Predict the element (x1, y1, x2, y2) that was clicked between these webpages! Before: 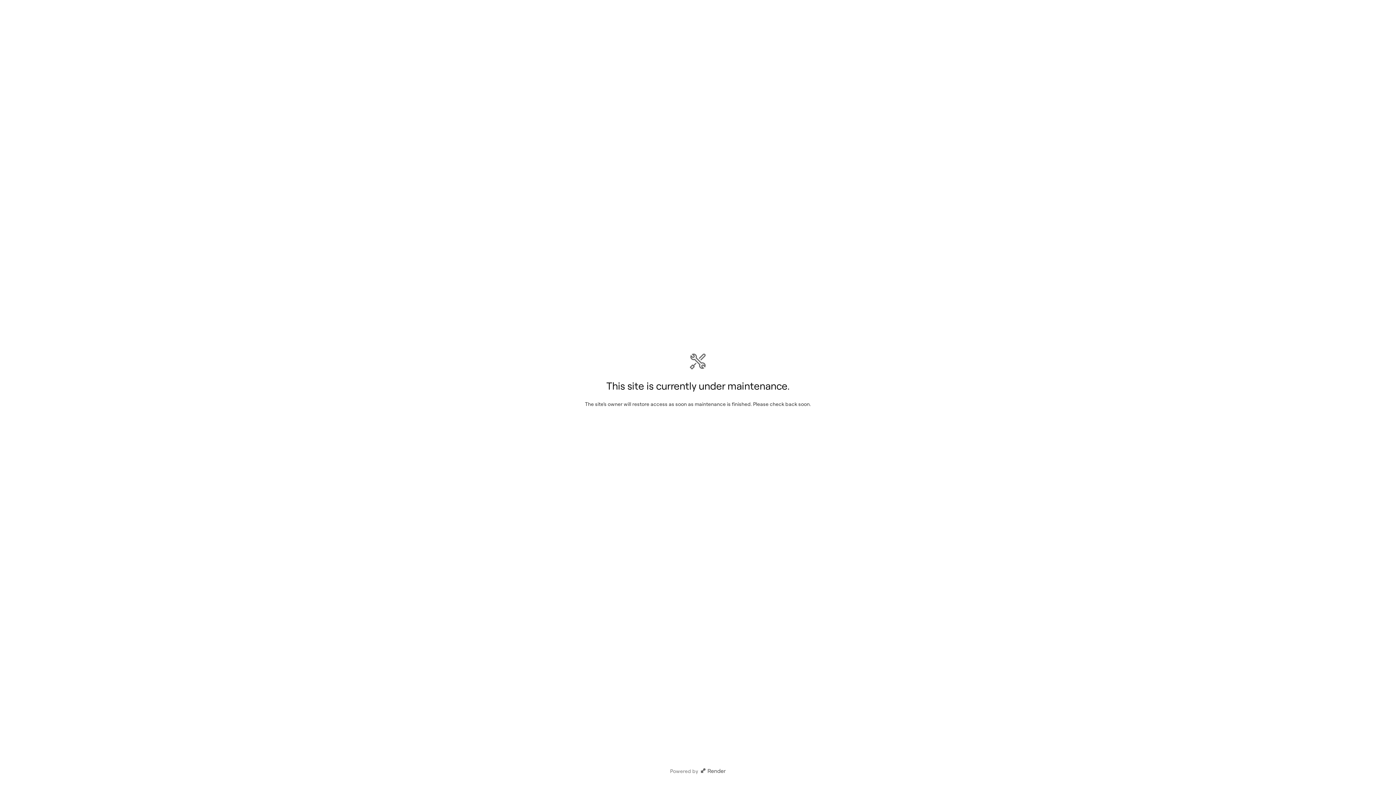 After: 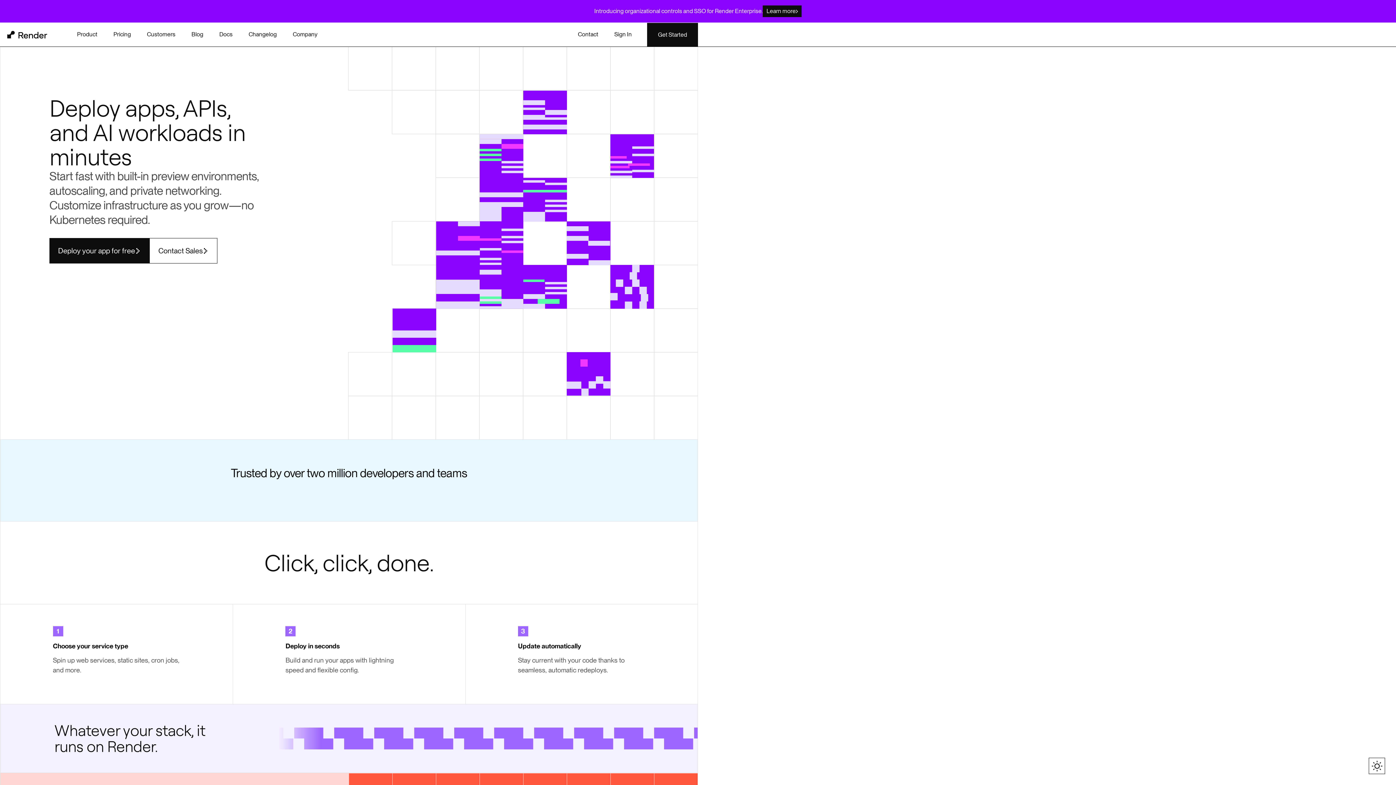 Action: bbox: (699, 768, 726, 774)